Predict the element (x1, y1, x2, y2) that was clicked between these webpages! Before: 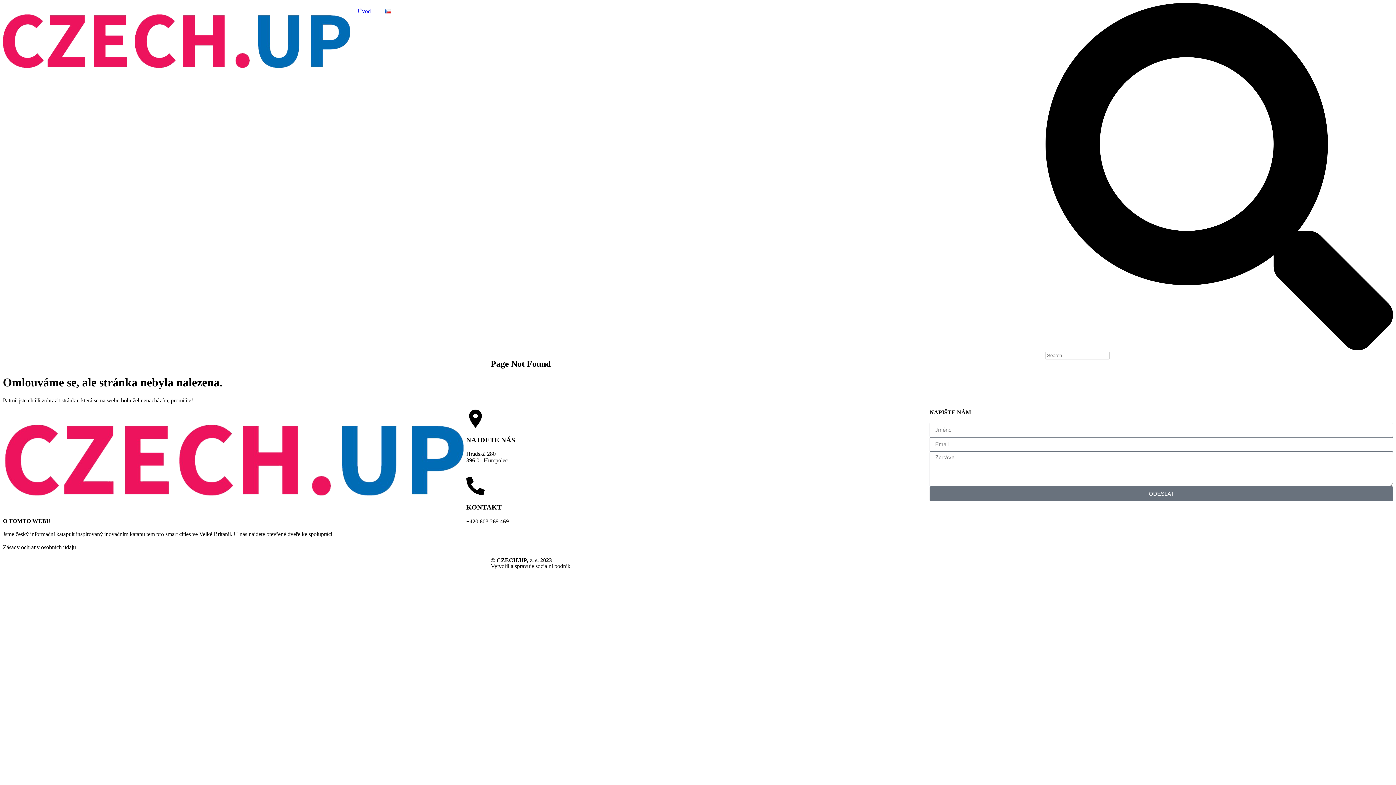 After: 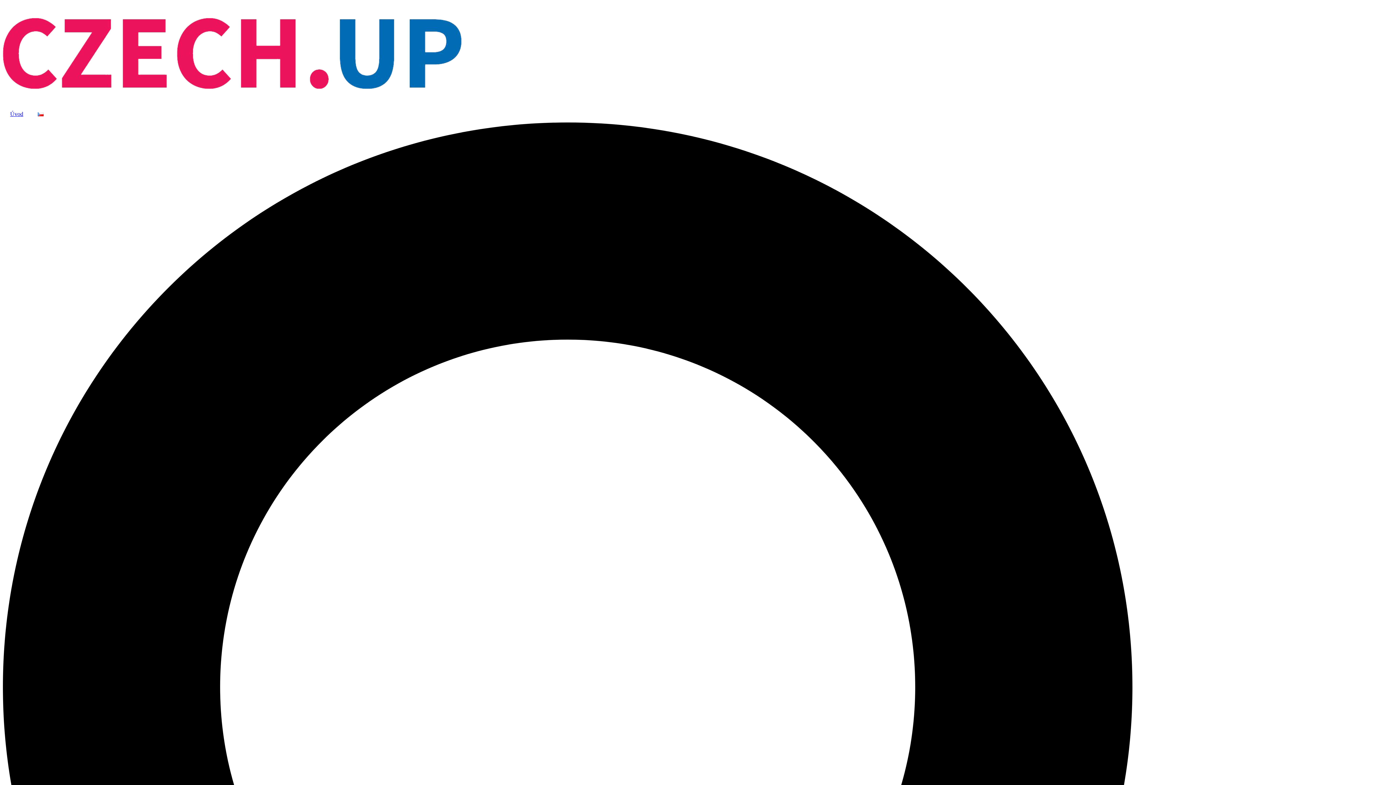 Action: label: Zásady ochrany osobních údajů bbox: (2, 544, 76, 550)